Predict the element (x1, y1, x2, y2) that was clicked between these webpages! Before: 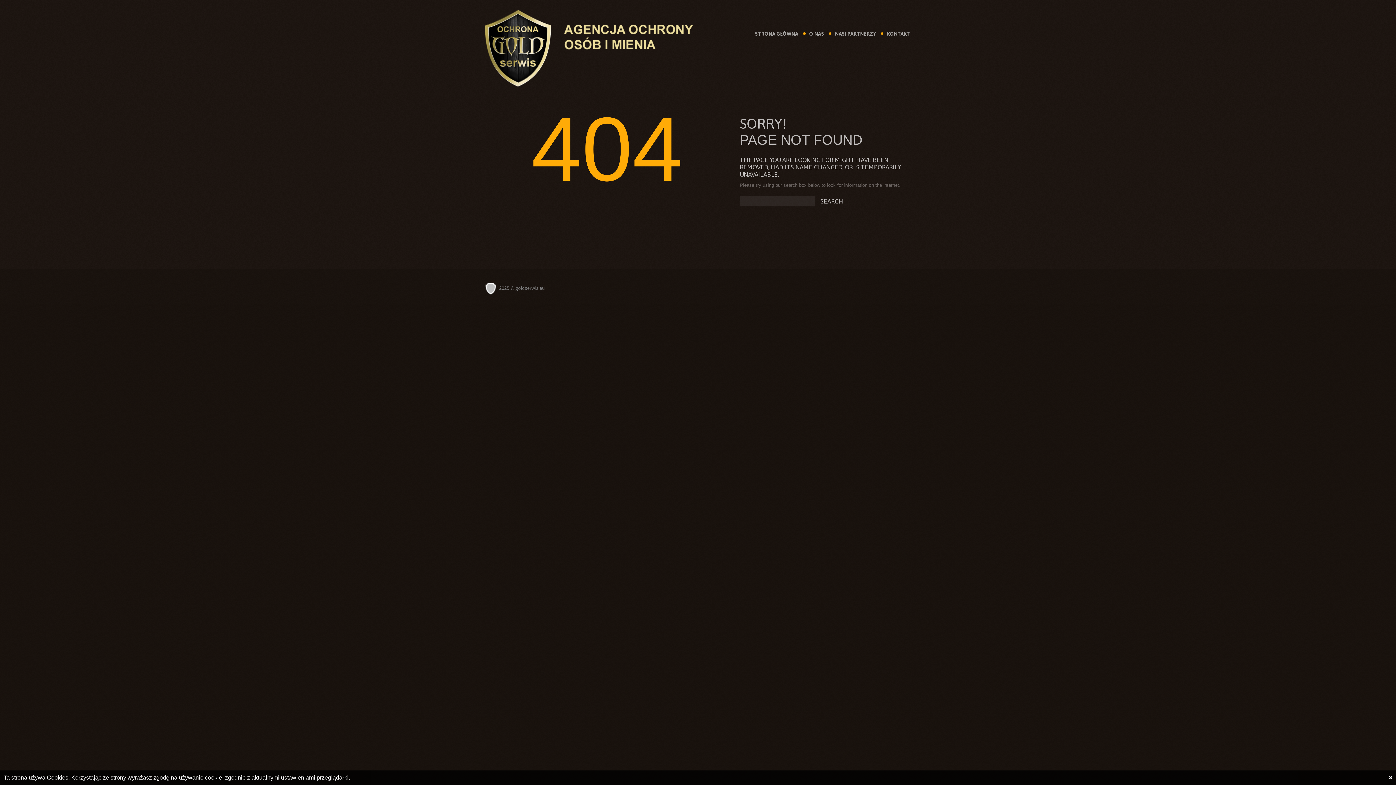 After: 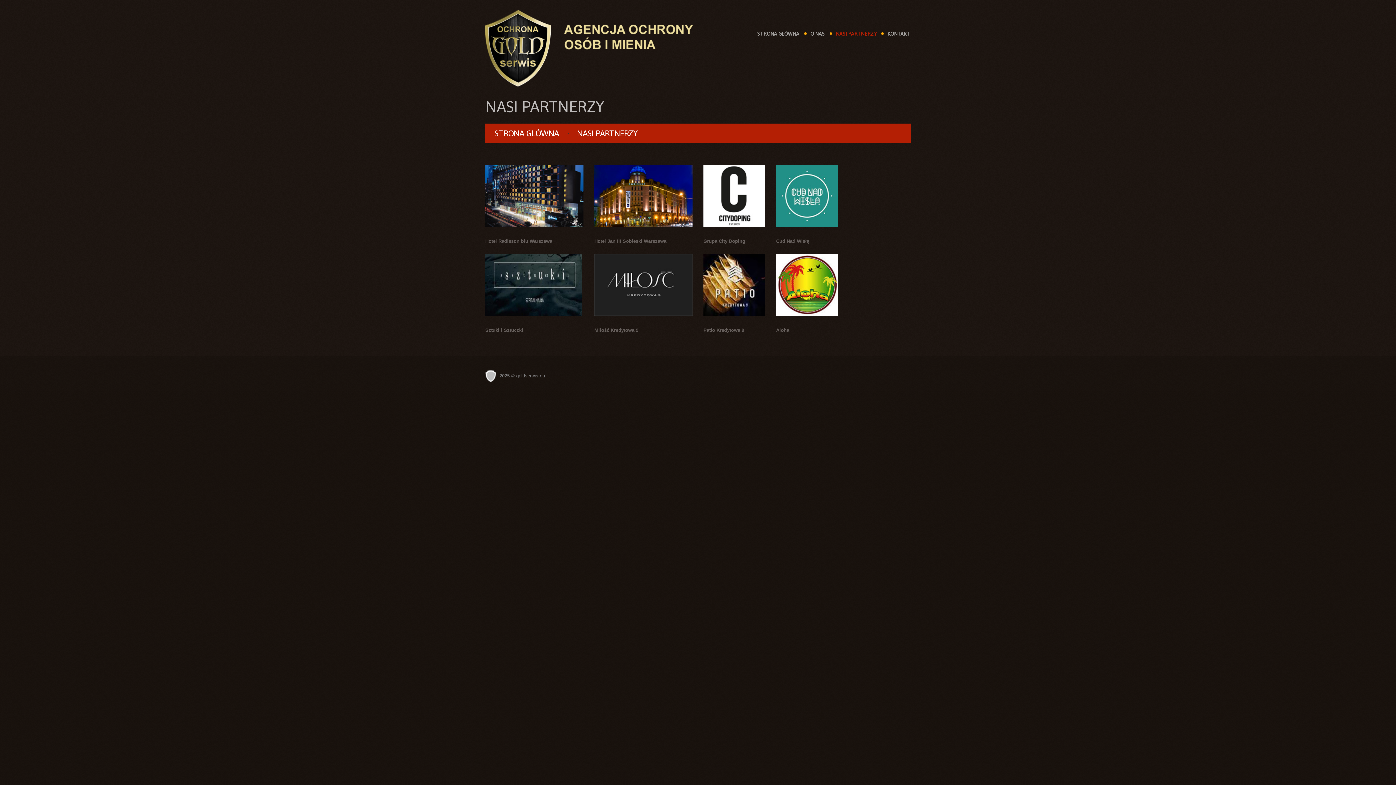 Action: label: NASI PARTNERZY bbox: (835, 30, 876, 36)